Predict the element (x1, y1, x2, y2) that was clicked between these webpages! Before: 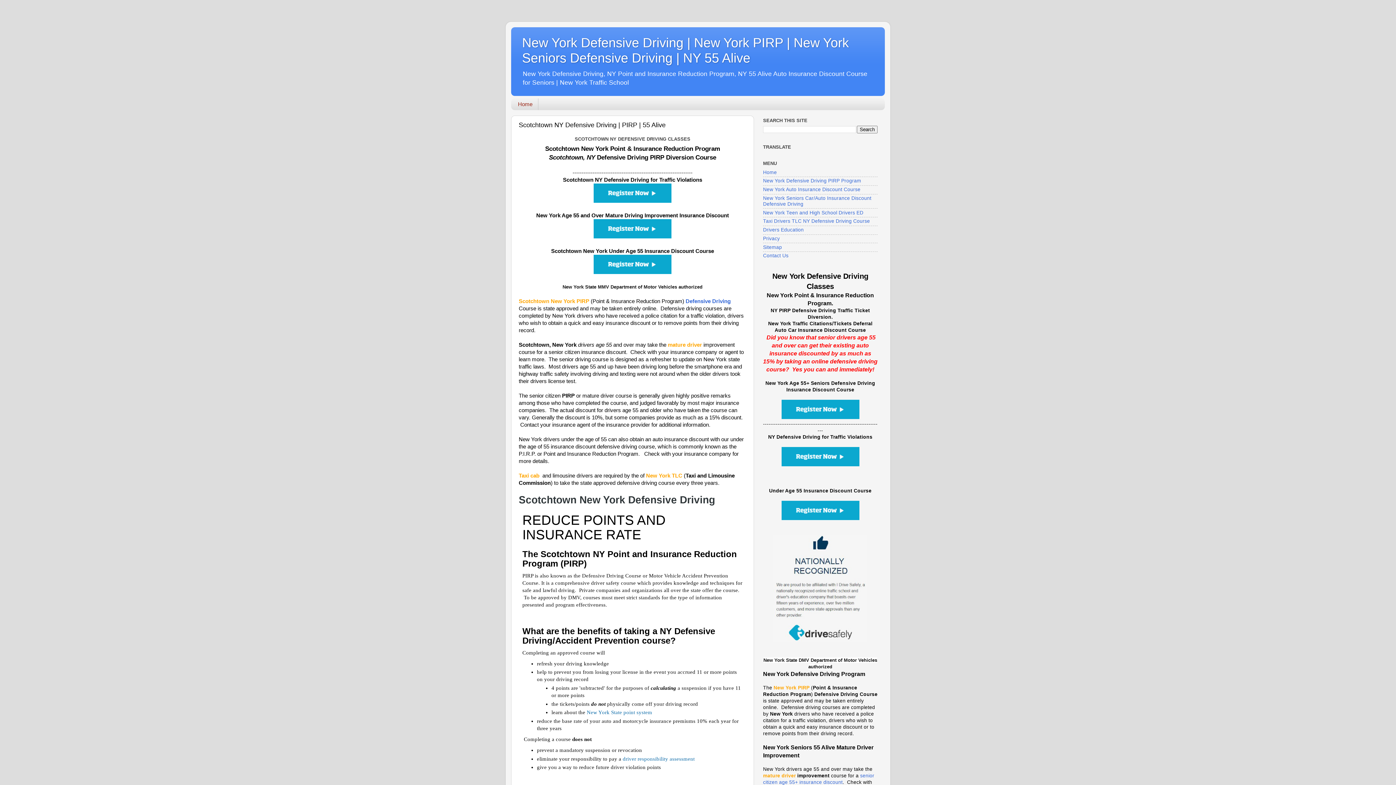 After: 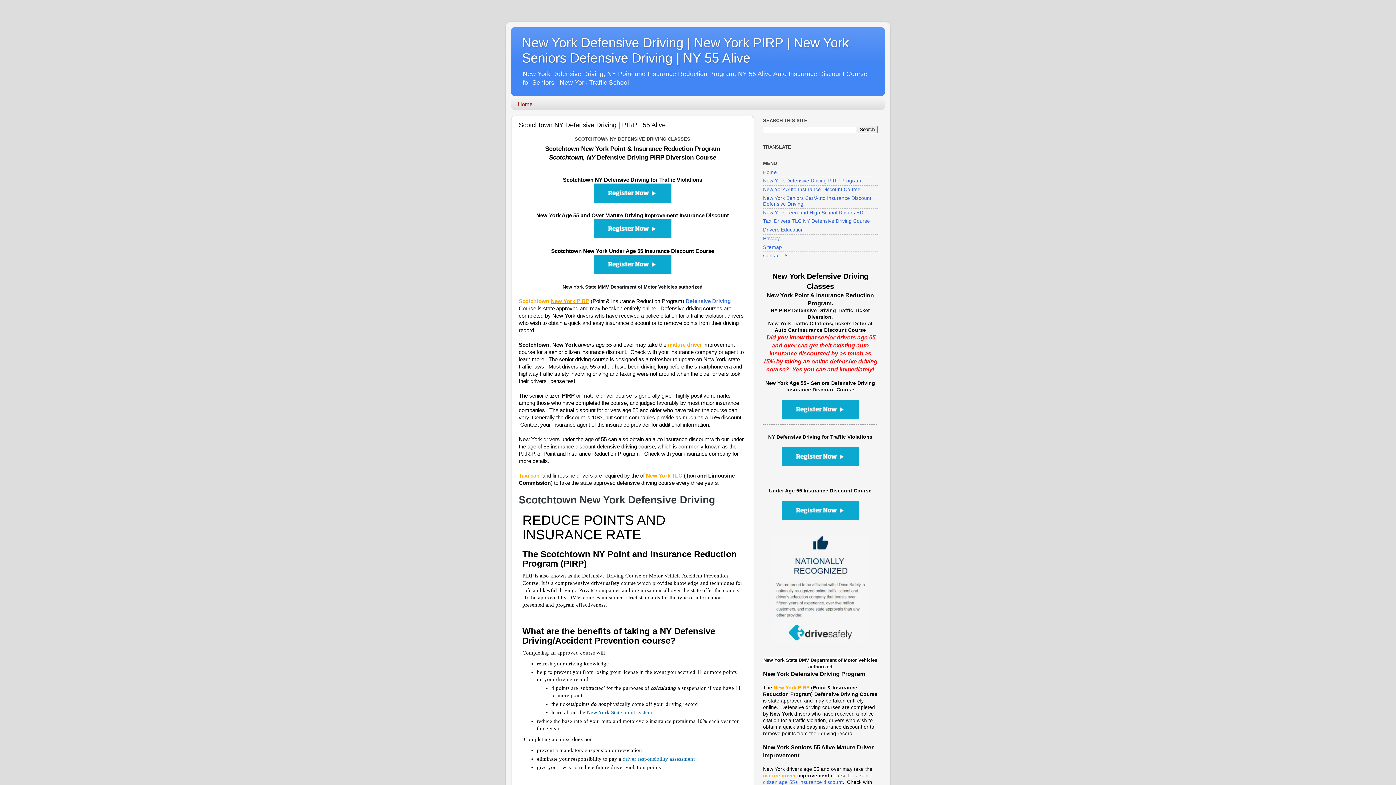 Action: label: New York PIRP bbox: (550, 298, 589, 304)